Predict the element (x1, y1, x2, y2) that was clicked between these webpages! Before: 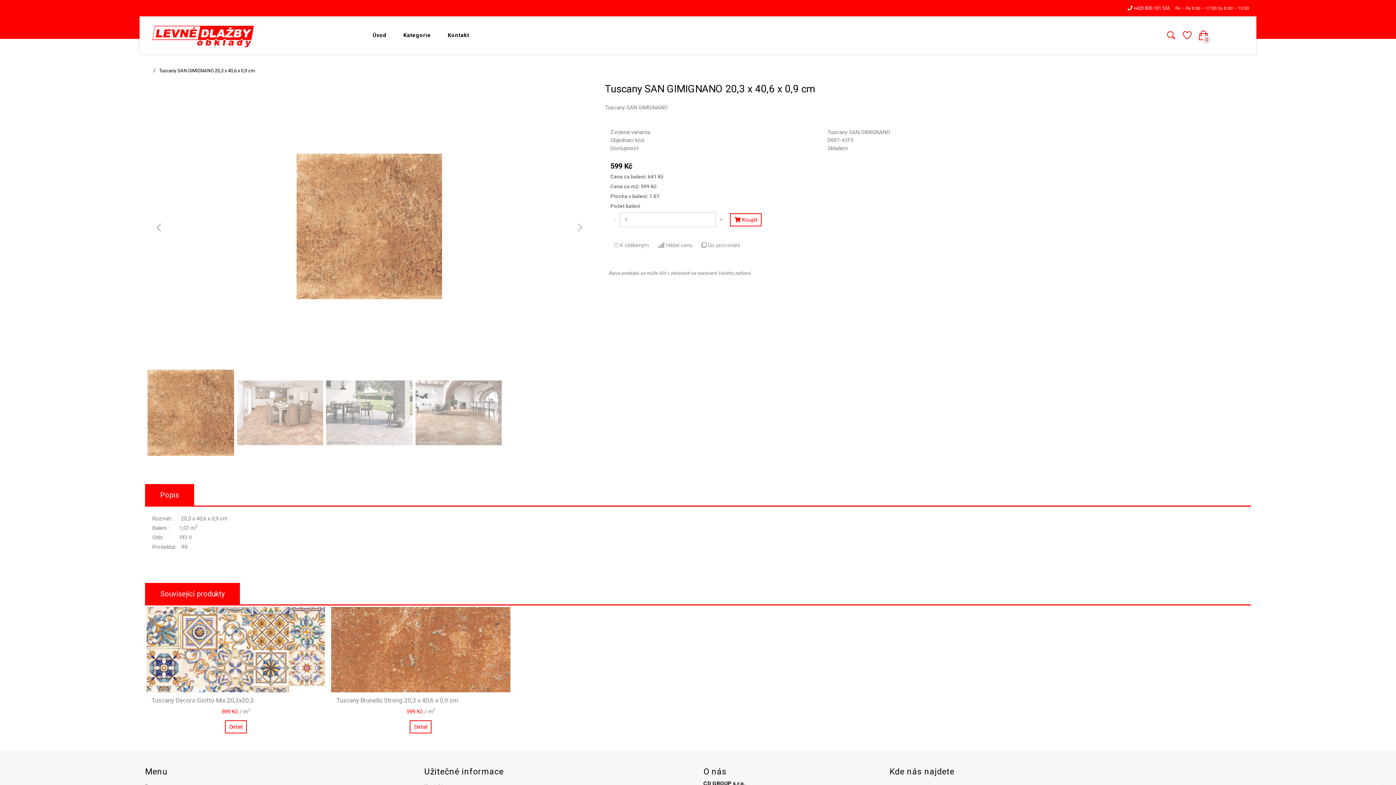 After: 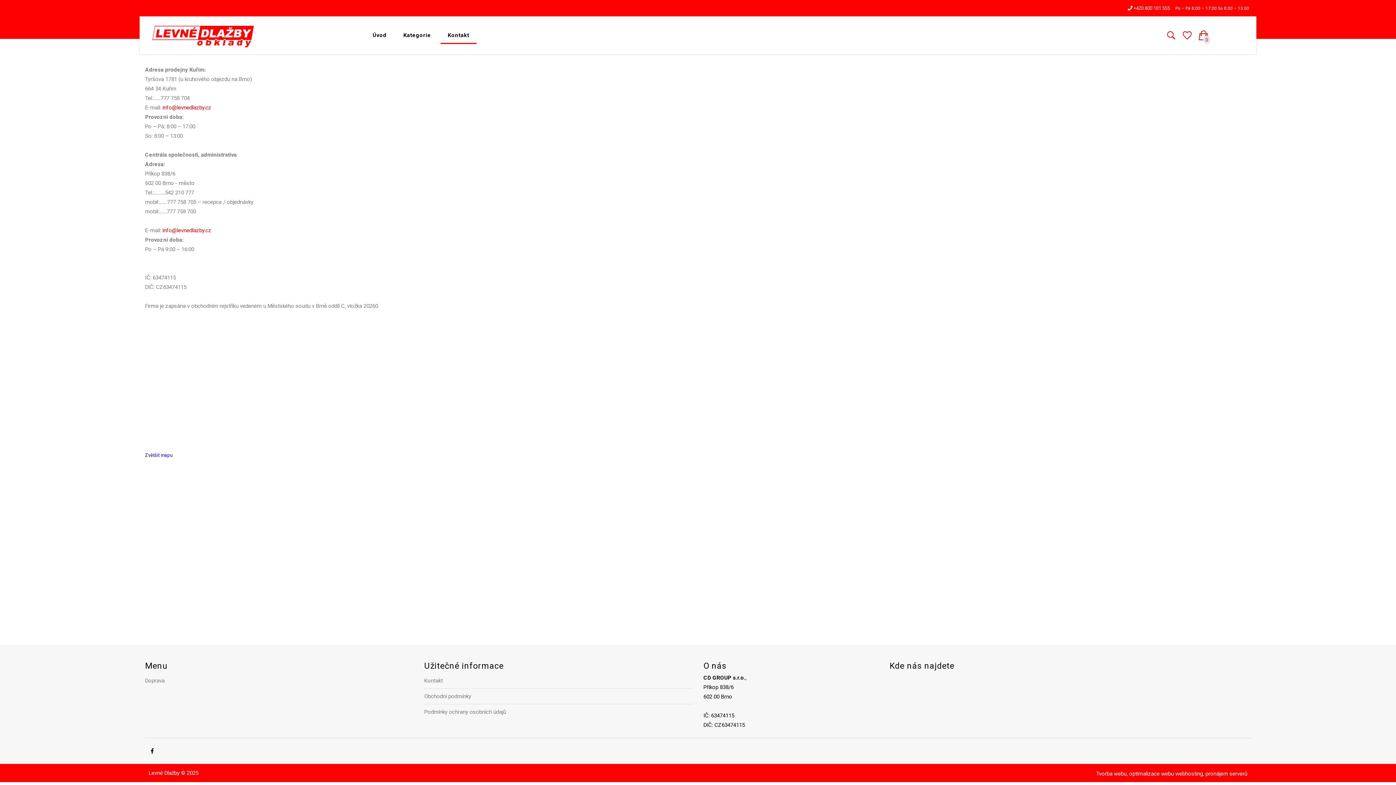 Action: bbox: (440, 26, 476, 44) label: Kontakt